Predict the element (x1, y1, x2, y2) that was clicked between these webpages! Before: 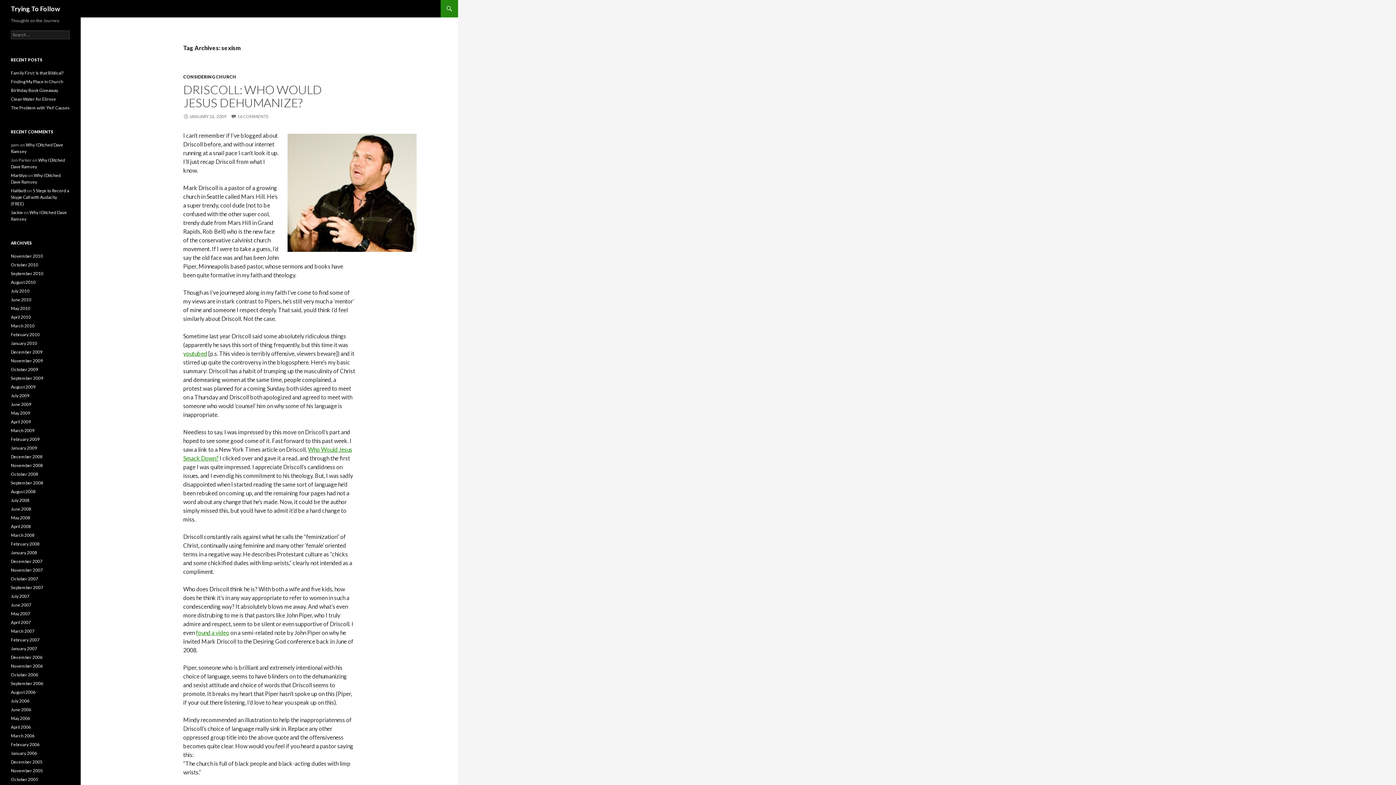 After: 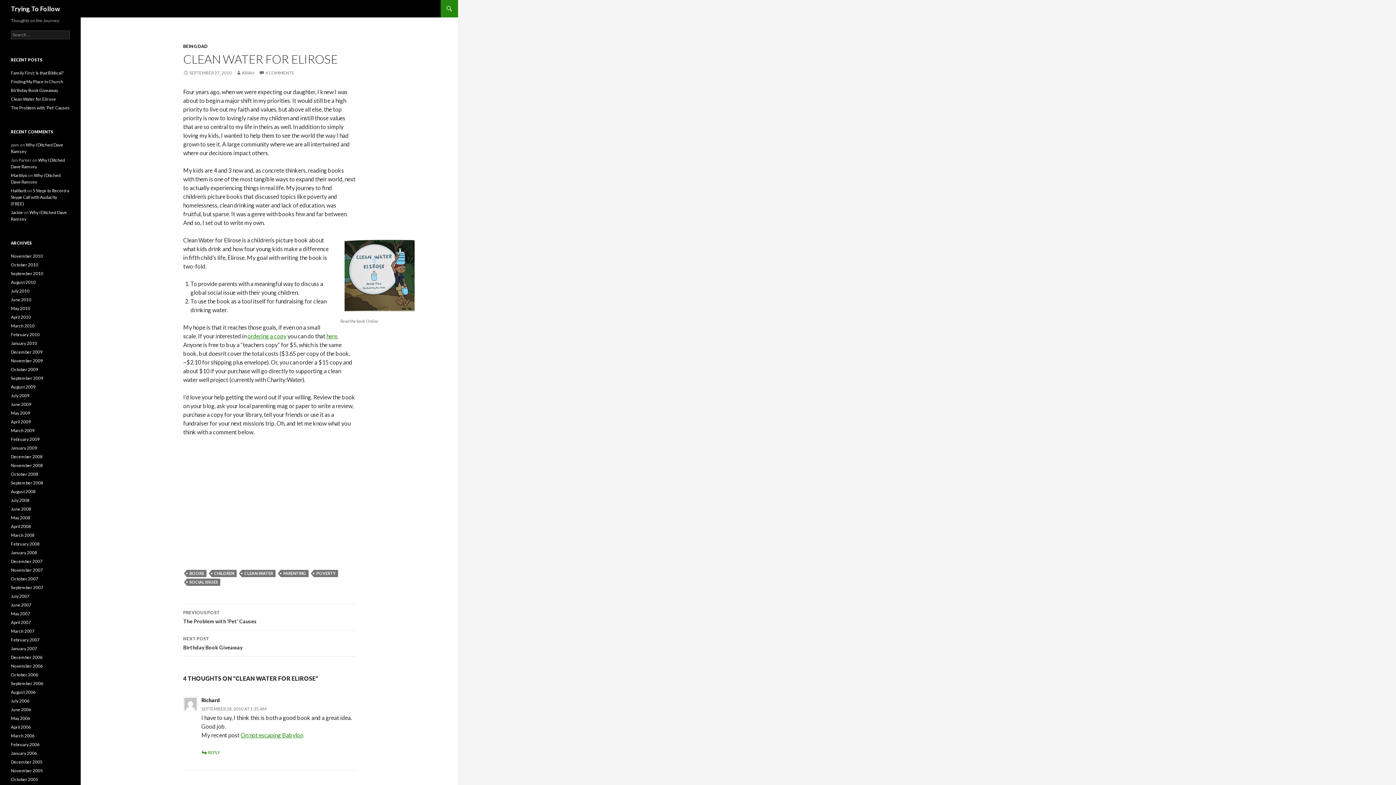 Action: bbox: (10, 96, 56, 101) label: Clean Water for Elirose